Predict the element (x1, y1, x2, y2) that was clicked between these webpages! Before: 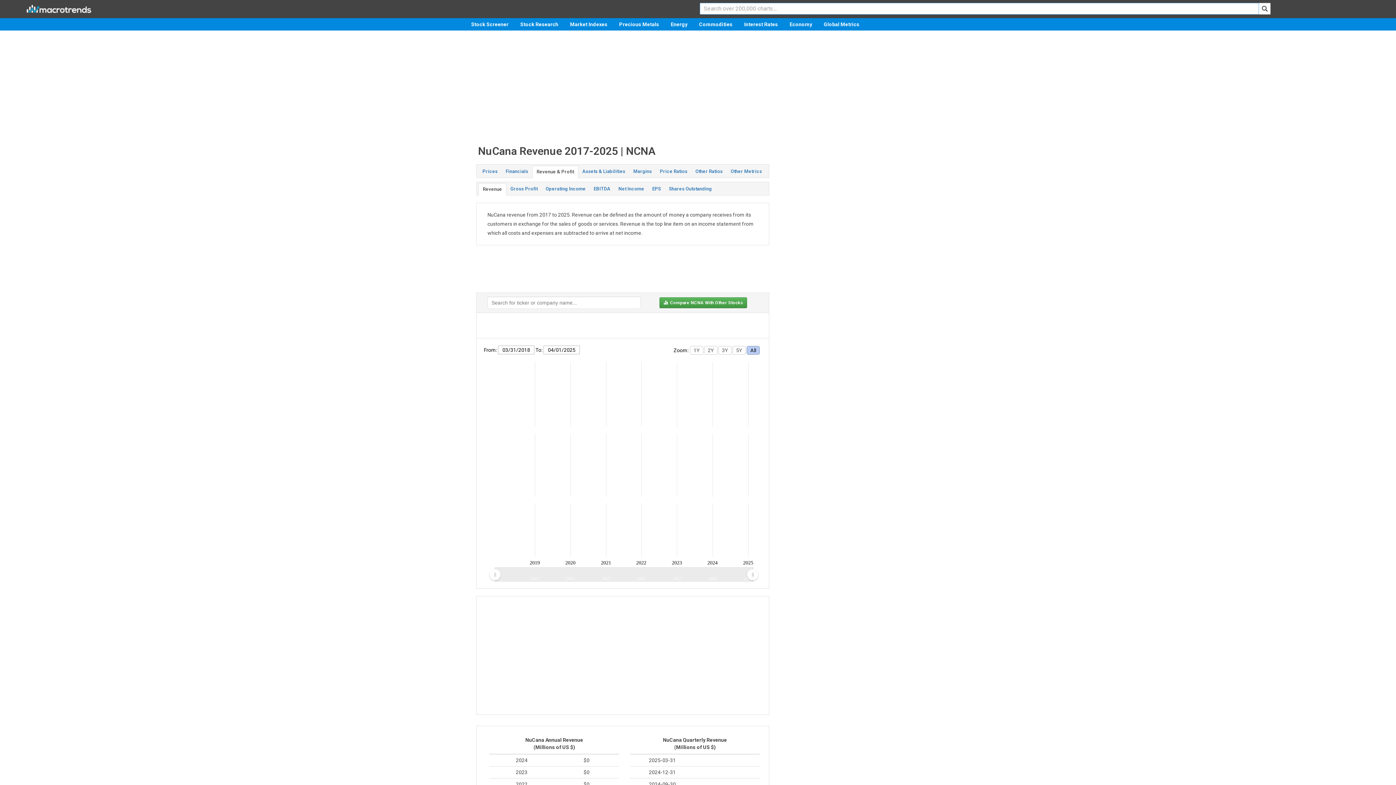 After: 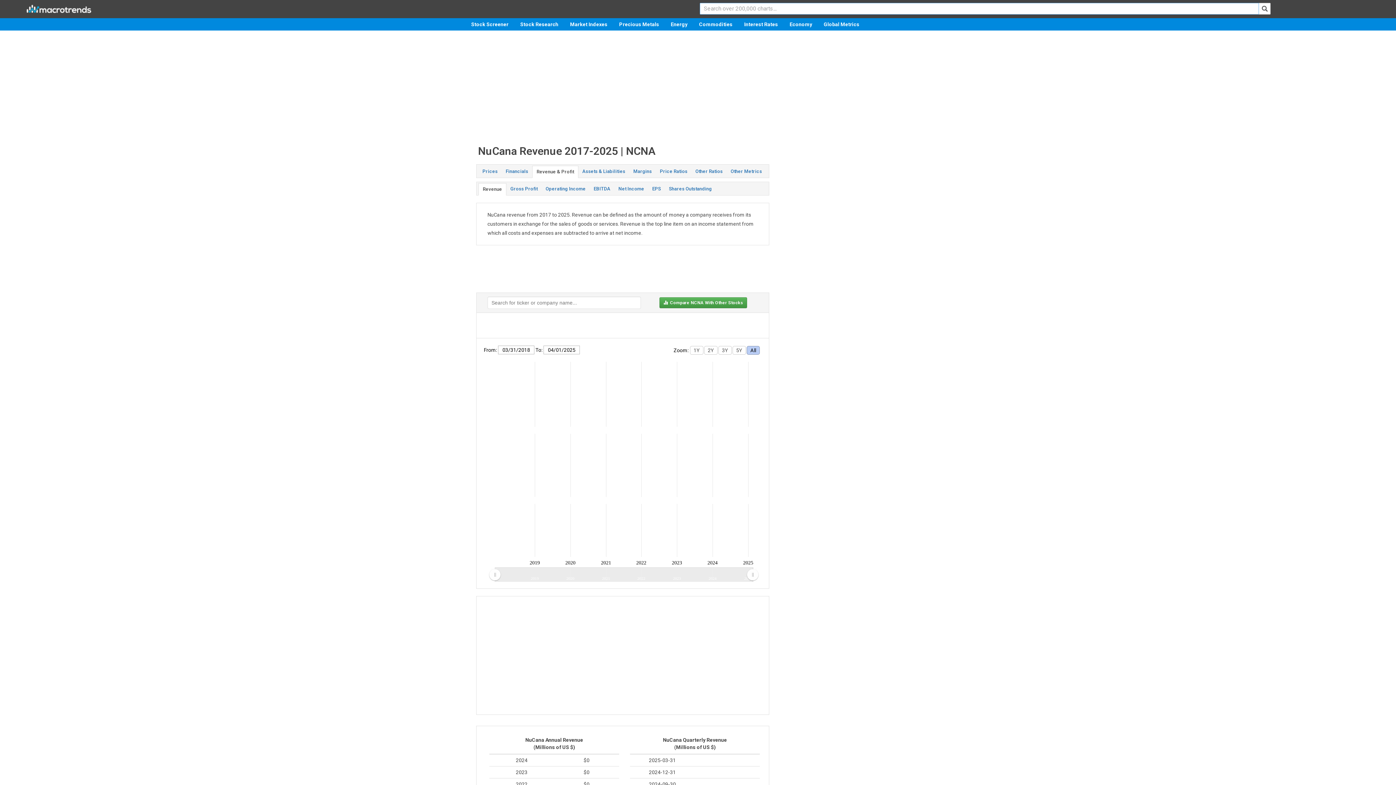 Action: bbox: (1258, 2, 1270, 14)